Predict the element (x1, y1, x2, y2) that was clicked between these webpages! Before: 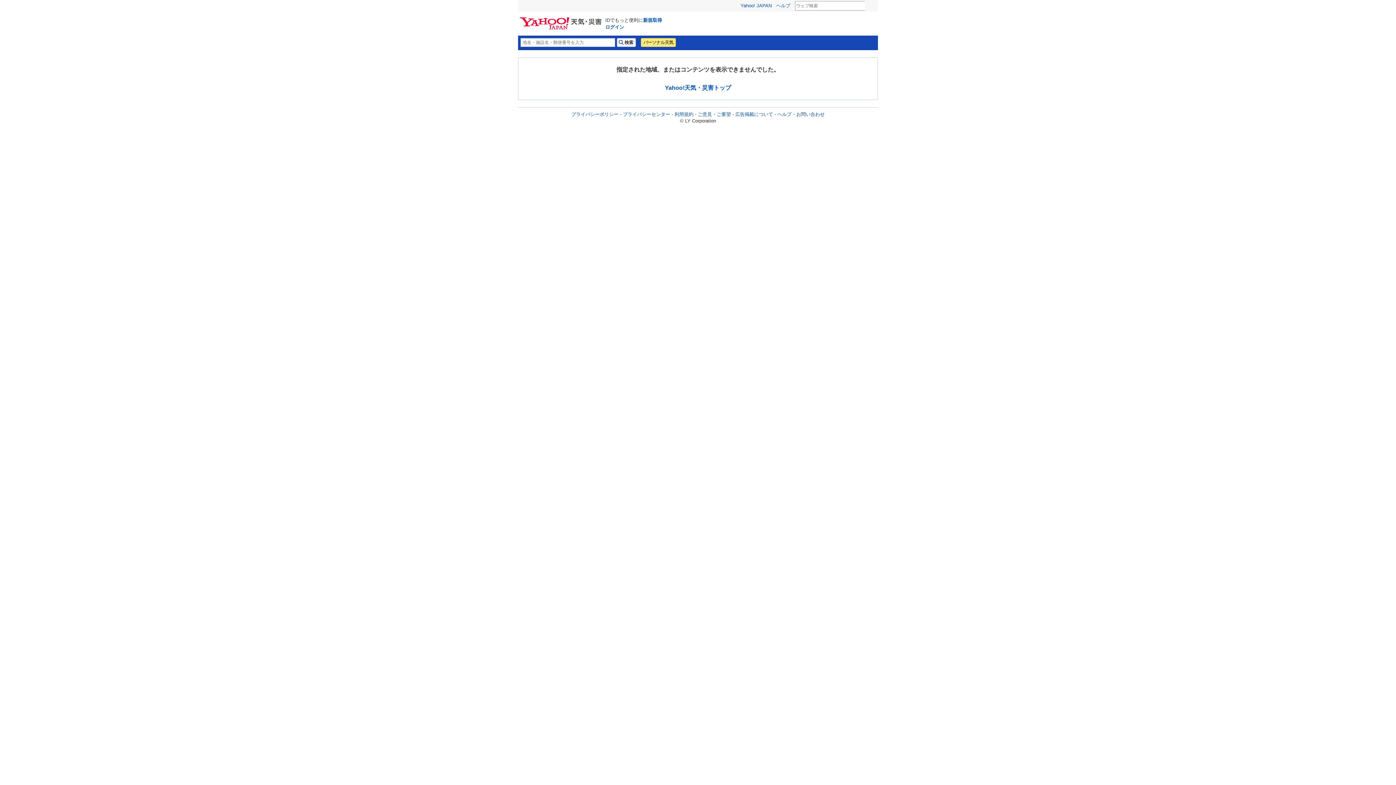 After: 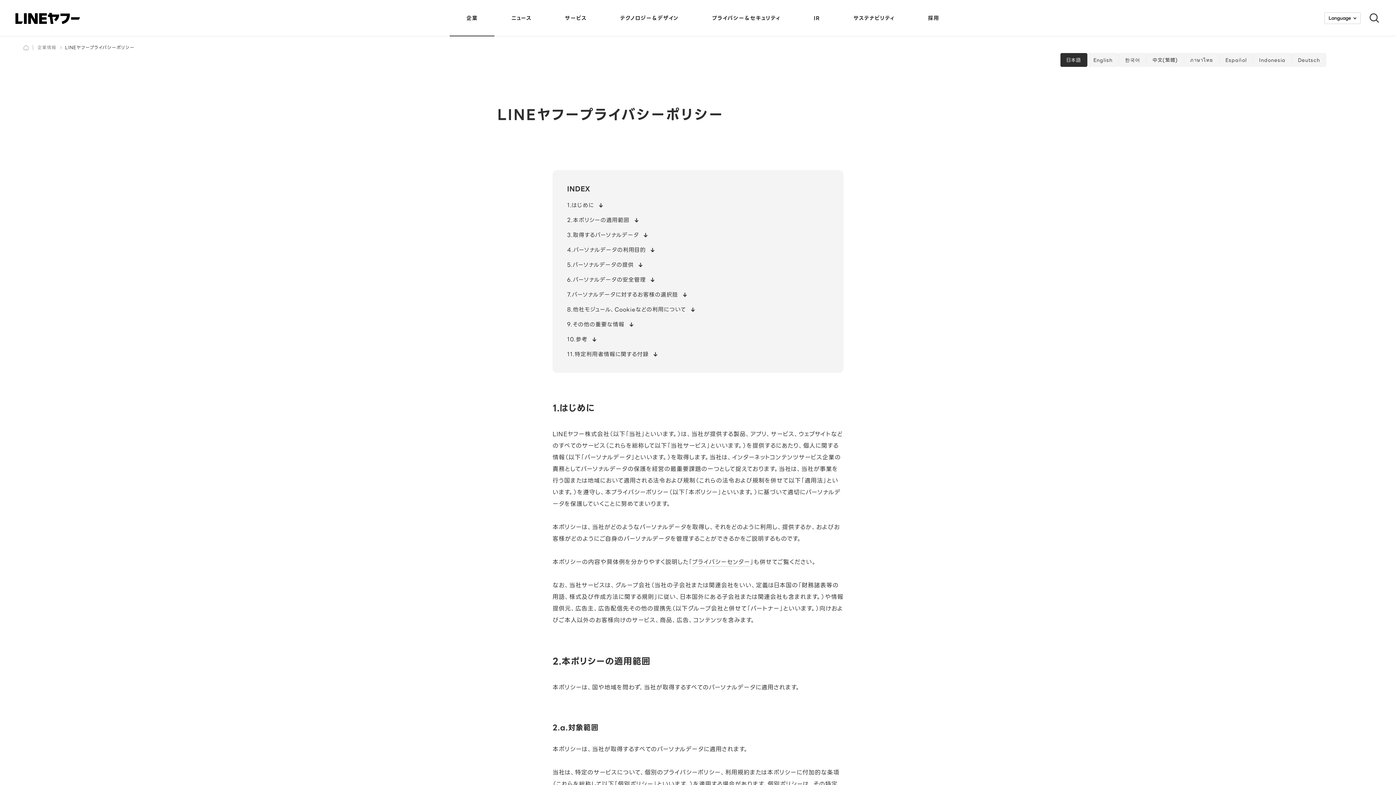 Action: bbox: (571, 111, 618, 117) label: プライバシーポリシー